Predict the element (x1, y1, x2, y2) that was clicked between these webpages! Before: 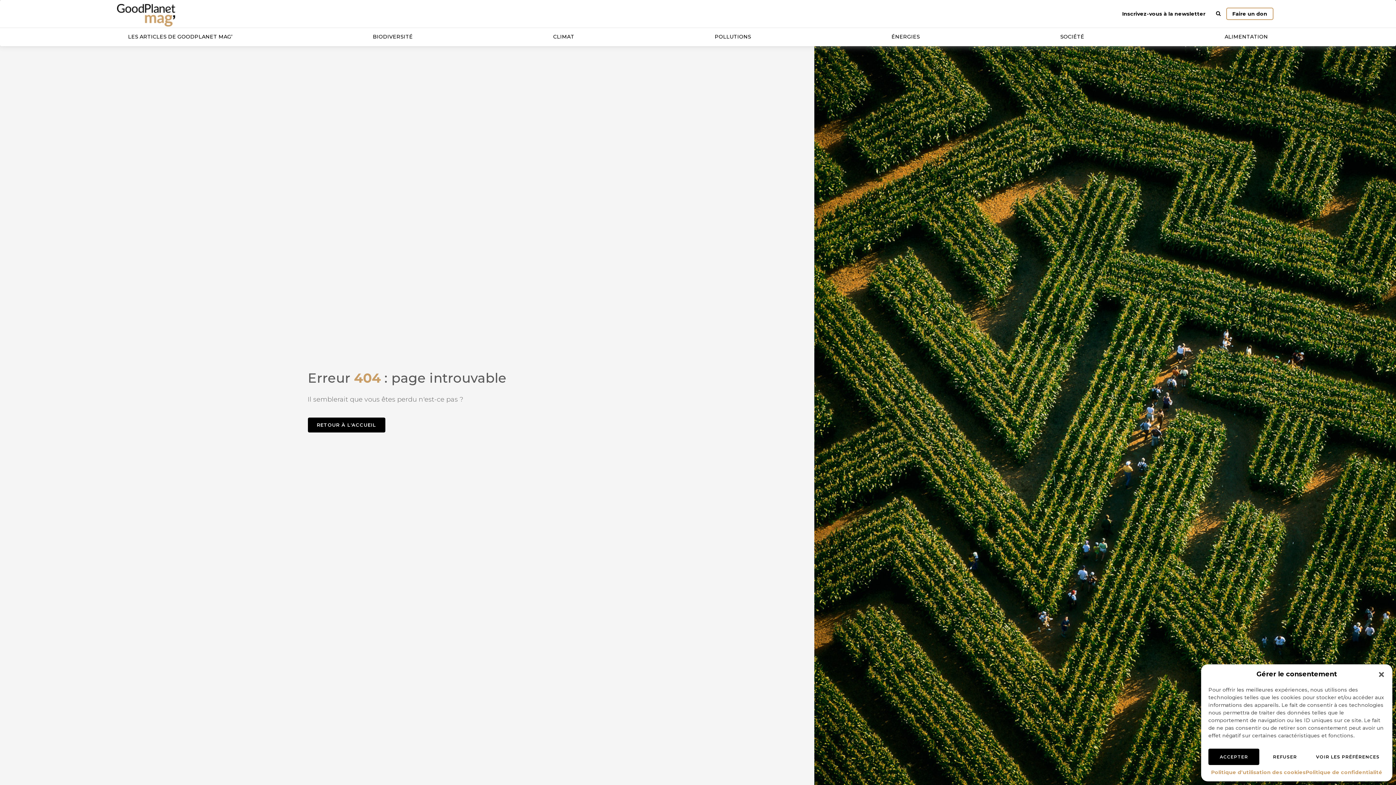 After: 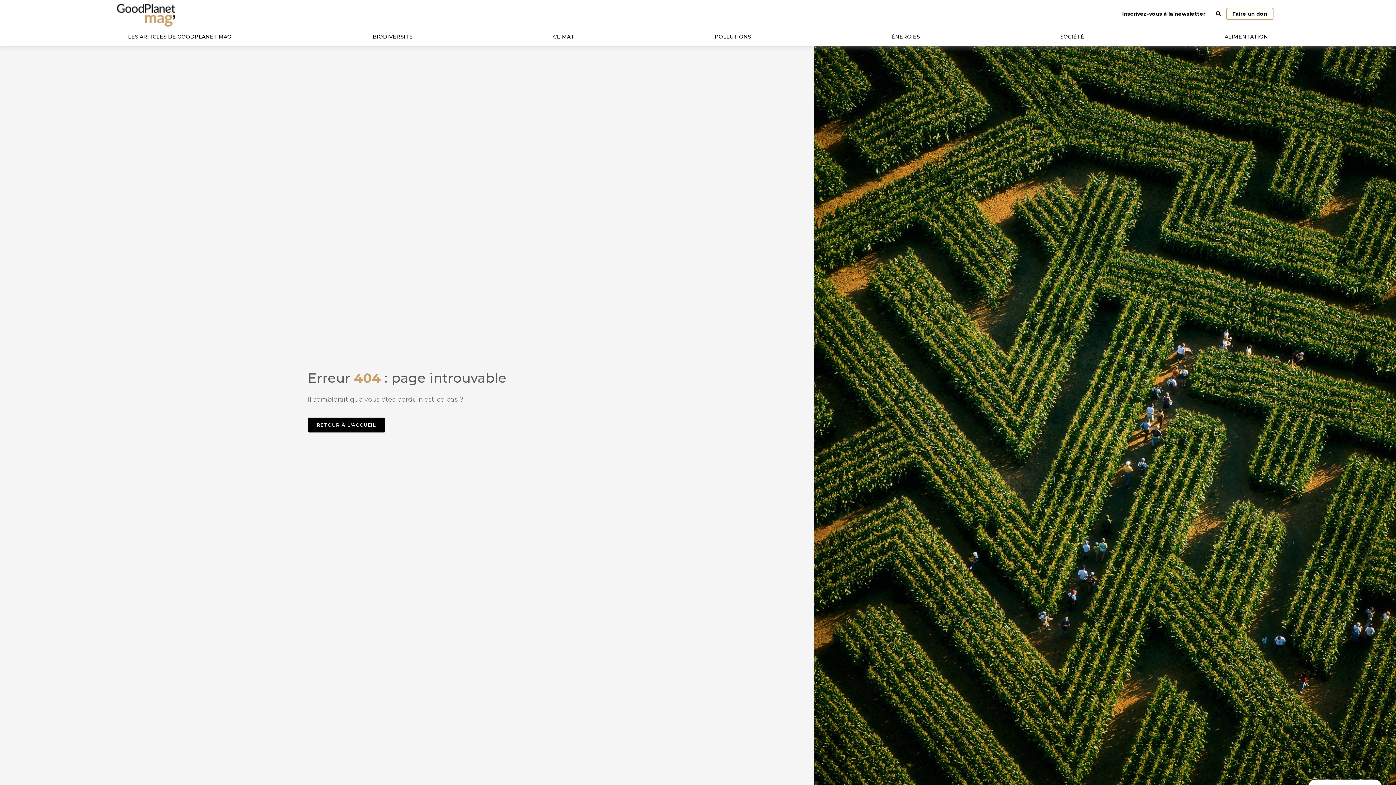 Action: label: Fermer la boîte de dialogue bbox: (1378, 671, 1385, 678)